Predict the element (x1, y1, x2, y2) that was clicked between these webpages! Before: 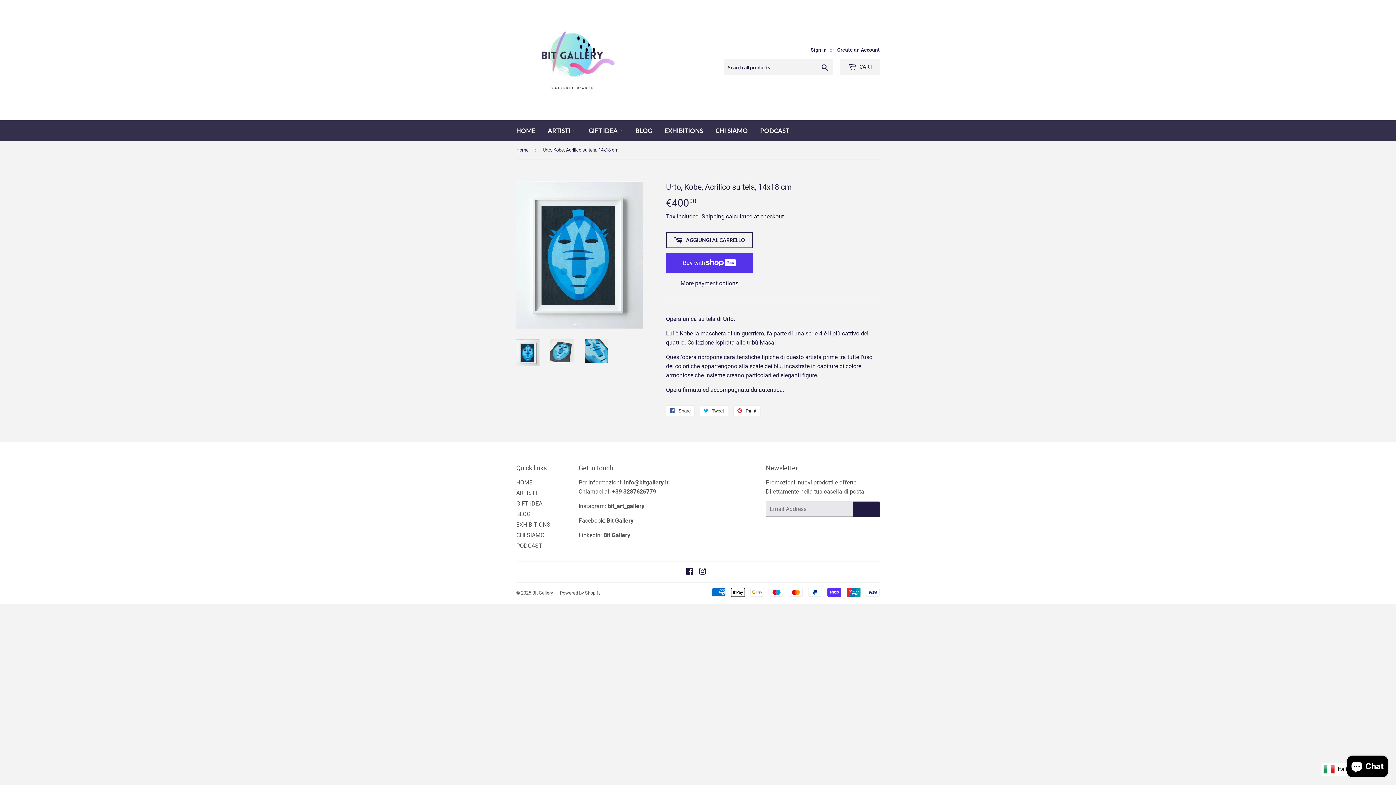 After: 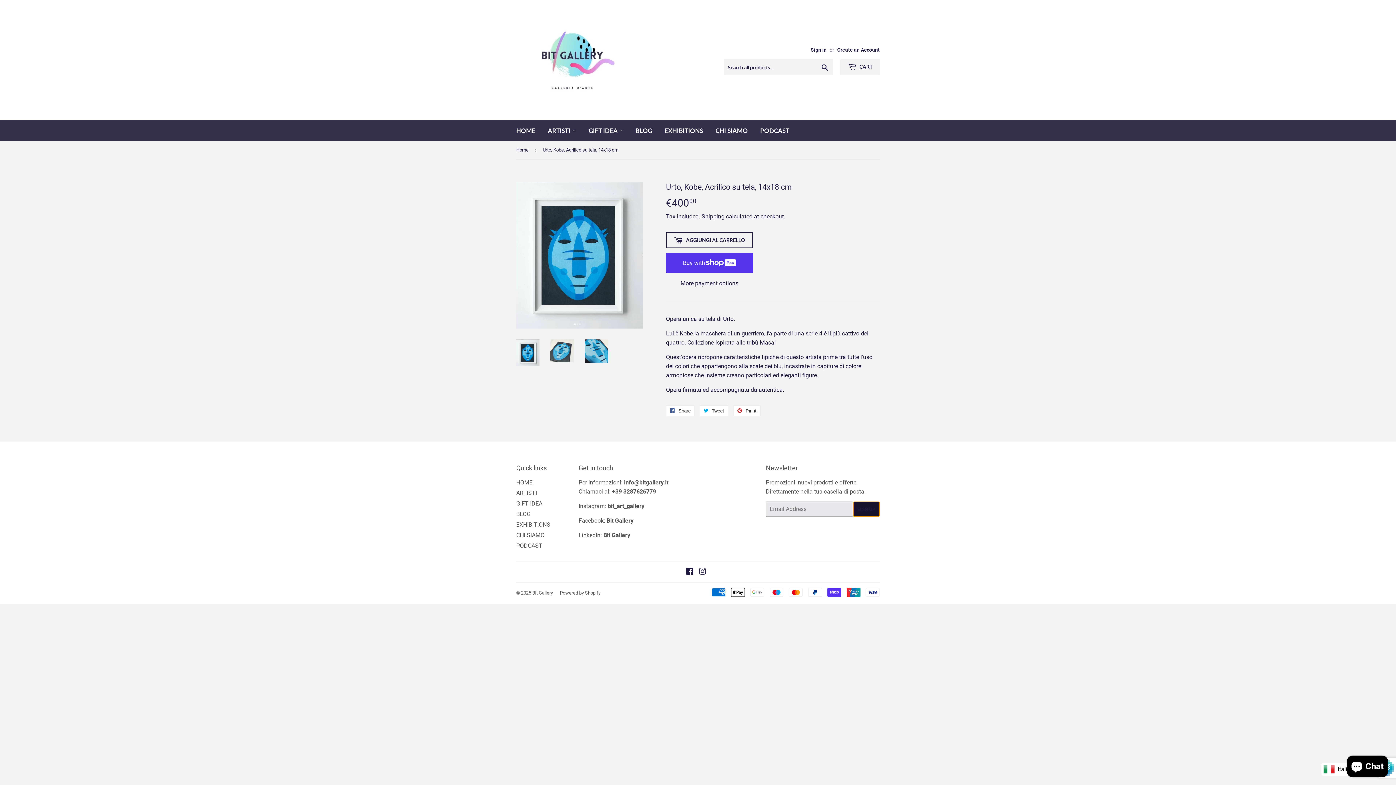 Action: label: SIGN UP bbox: (852, 501, 879, 516)